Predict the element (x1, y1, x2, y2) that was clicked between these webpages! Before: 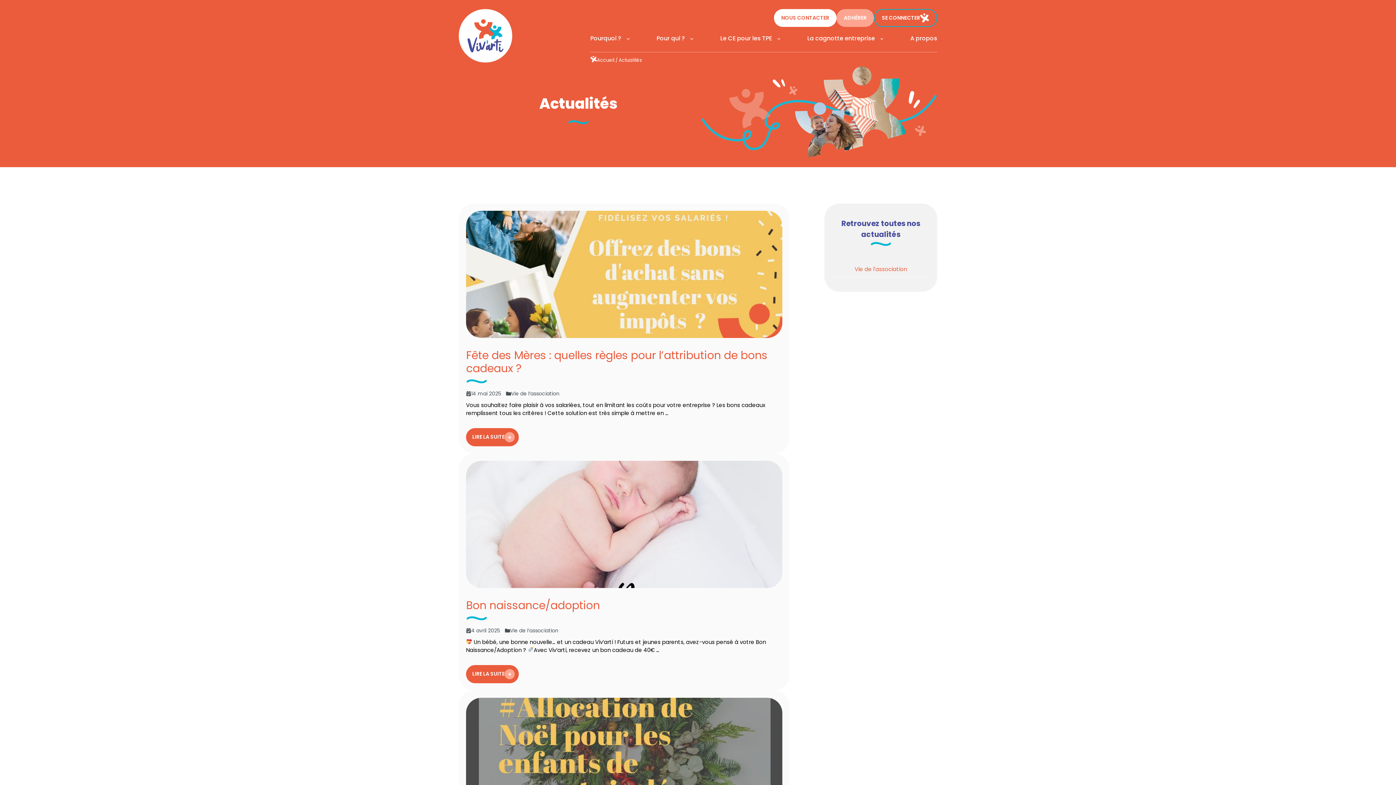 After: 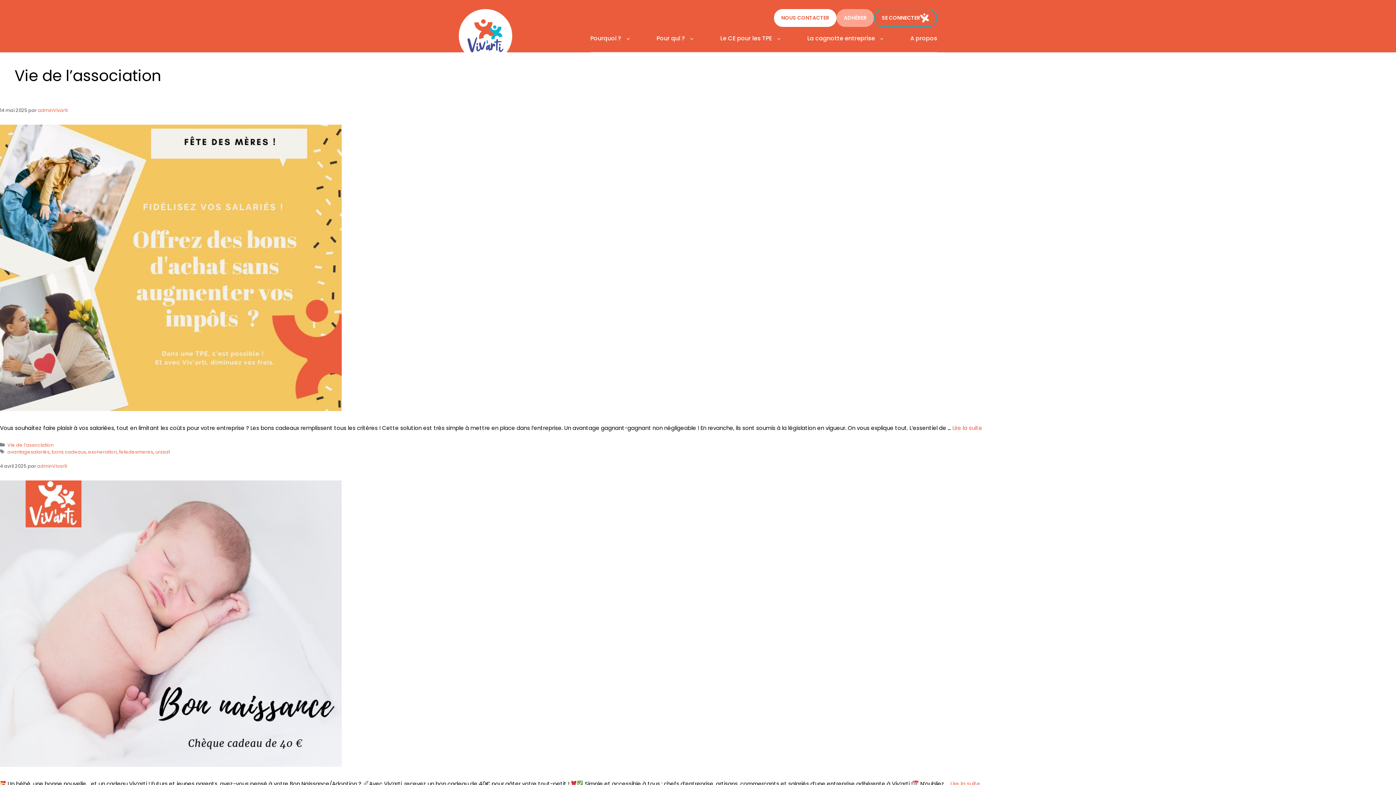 Action: label: Vie de l'association bbox: (832, 261, 930, 277)